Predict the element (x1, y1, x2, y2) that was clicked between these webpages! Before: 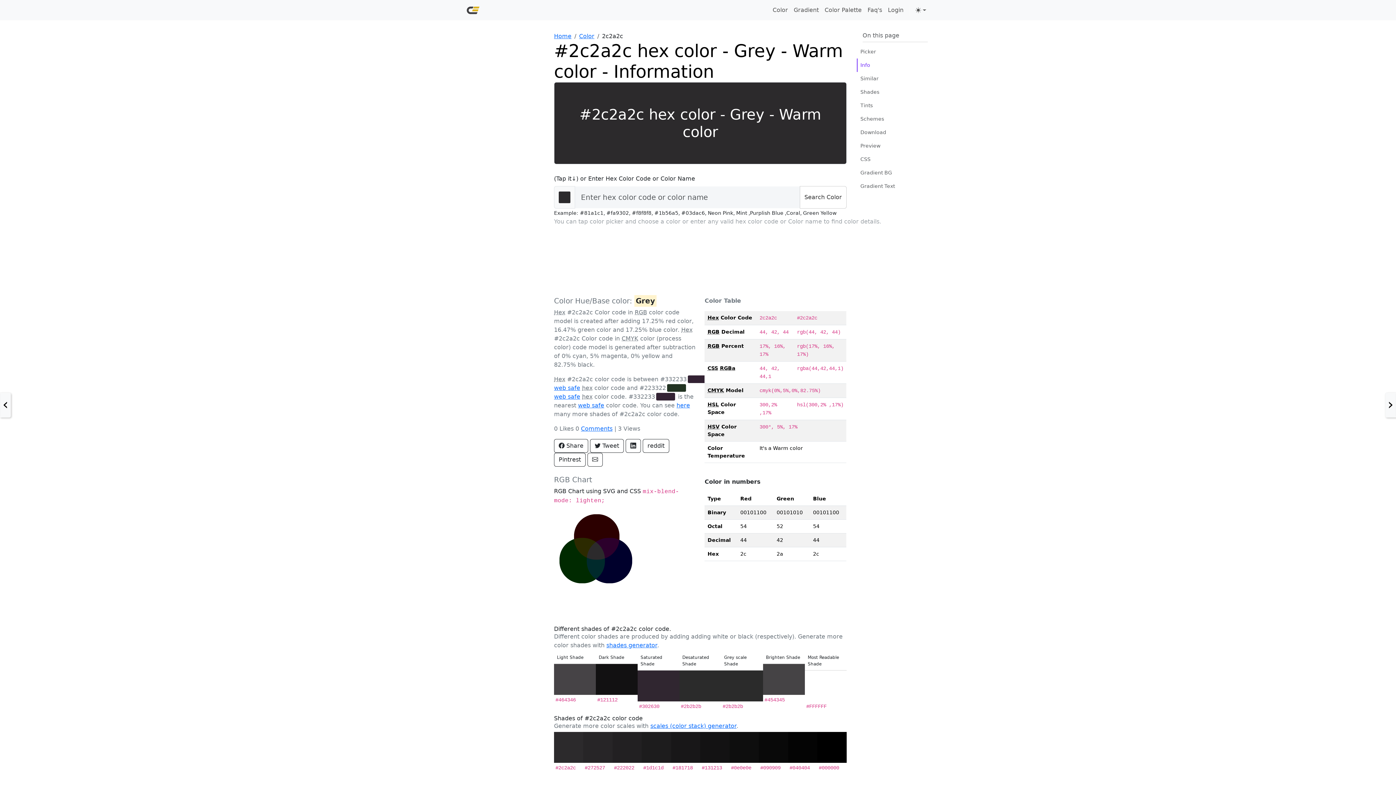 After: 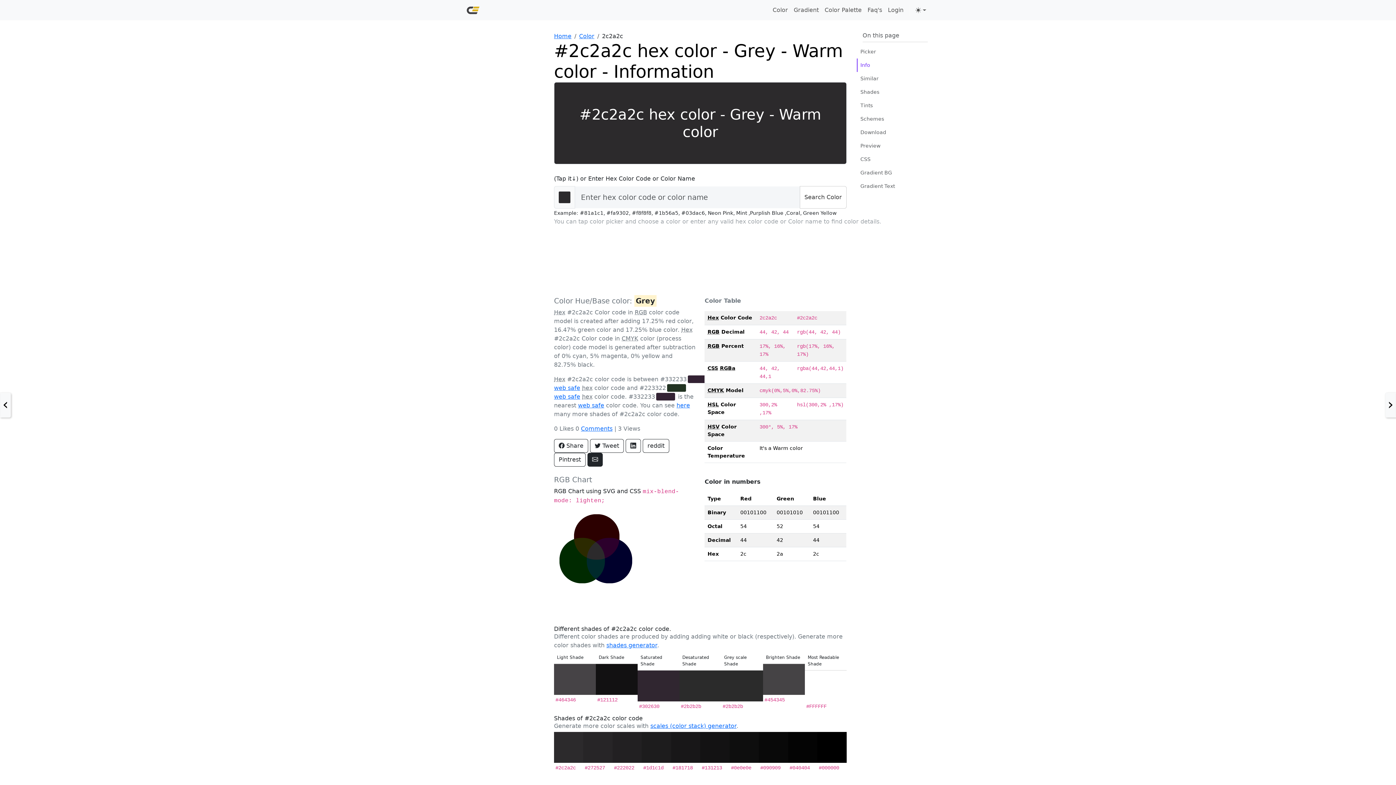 Action: bbox: (587, 453, 602, 466)